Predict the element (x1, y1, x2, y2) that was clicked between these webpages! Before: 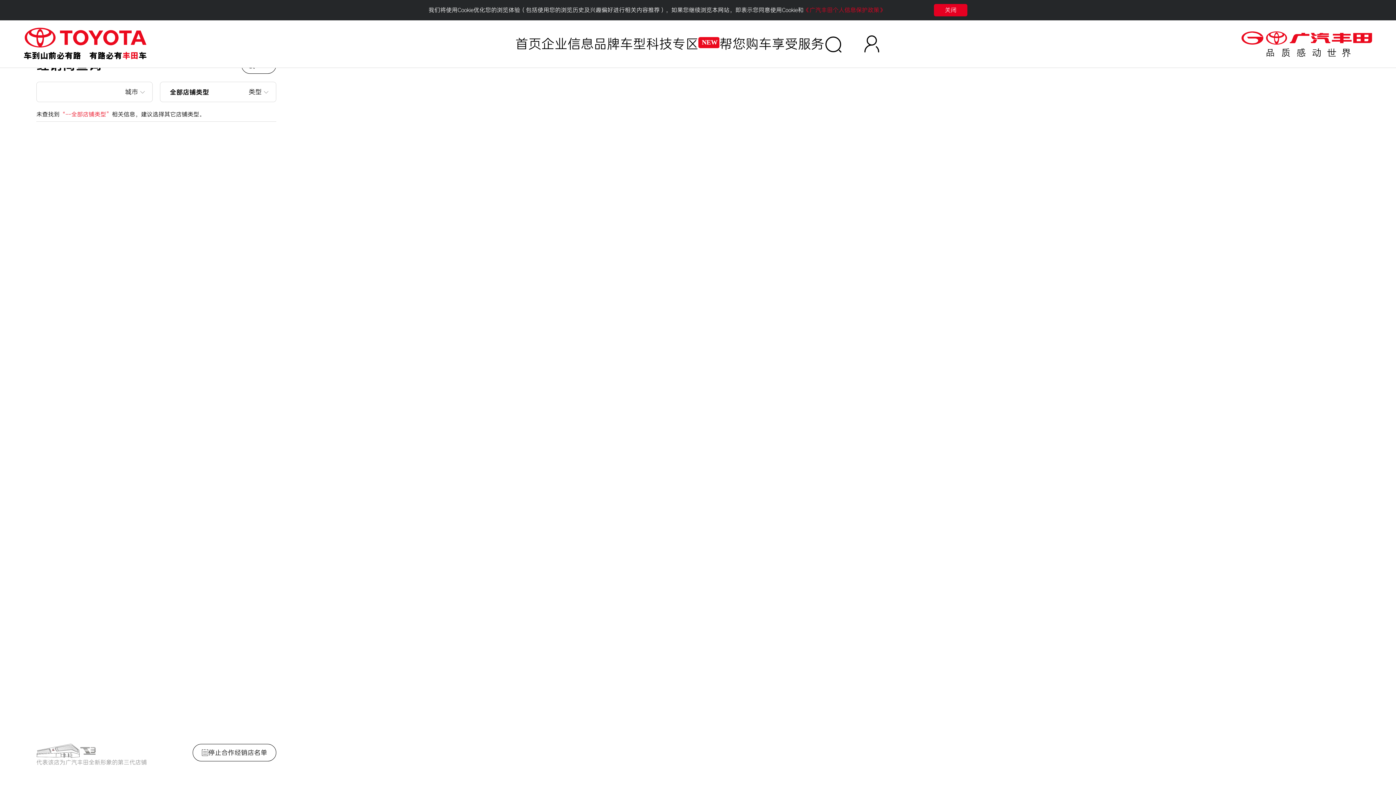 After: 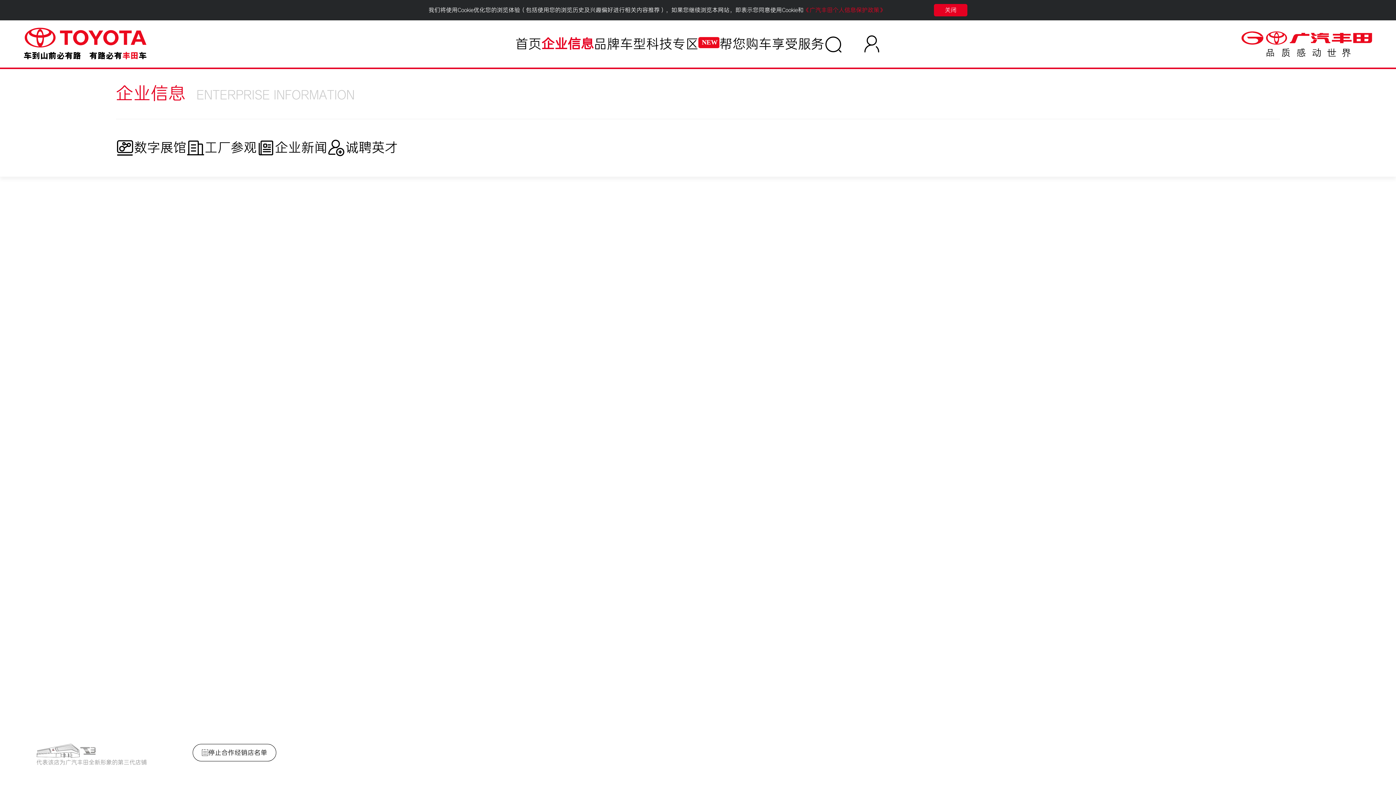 Action: label: 企业信息 bbox: (541, 20, 593, 67)